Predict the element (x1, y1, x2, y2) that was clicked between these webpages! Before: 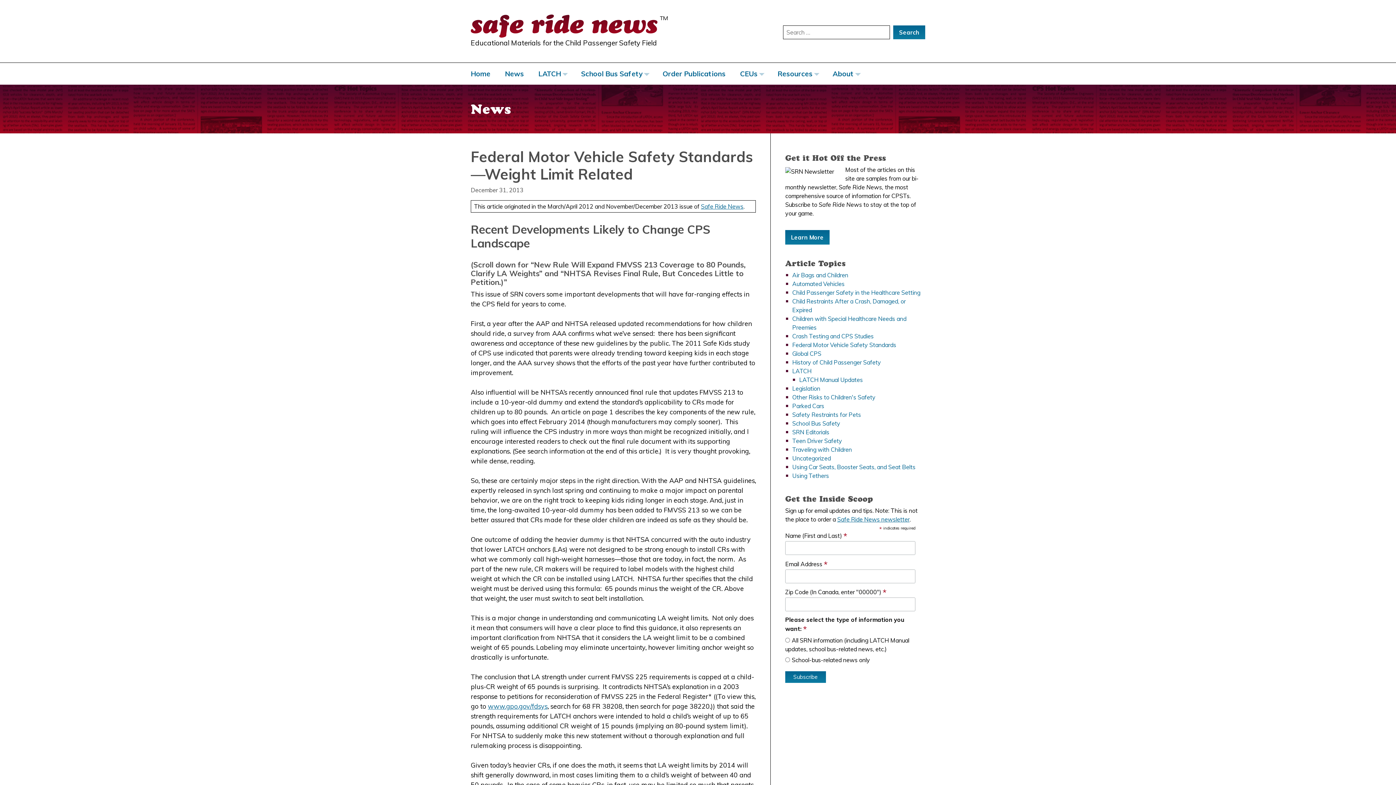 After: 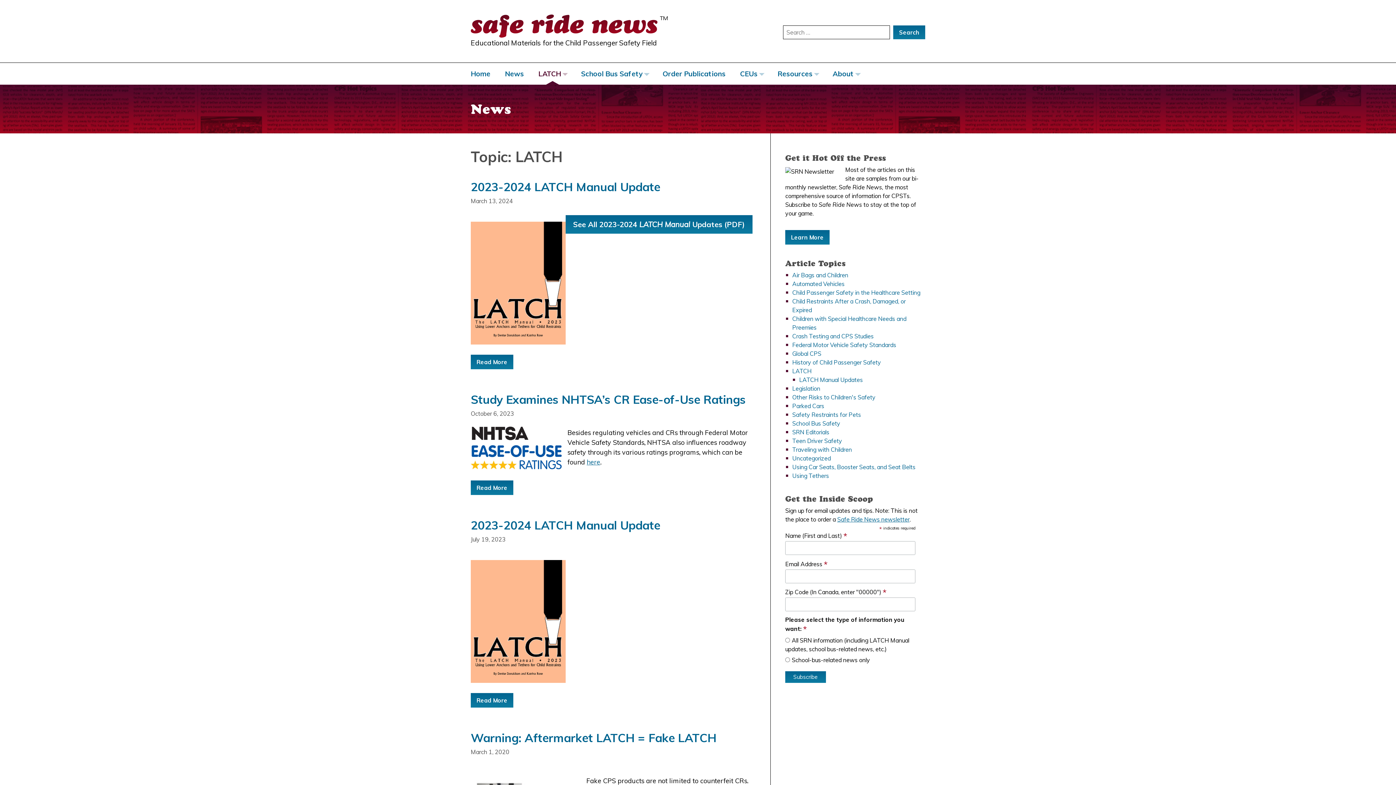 Action: bbox: (792, 367, 811, 375) label: LATCH